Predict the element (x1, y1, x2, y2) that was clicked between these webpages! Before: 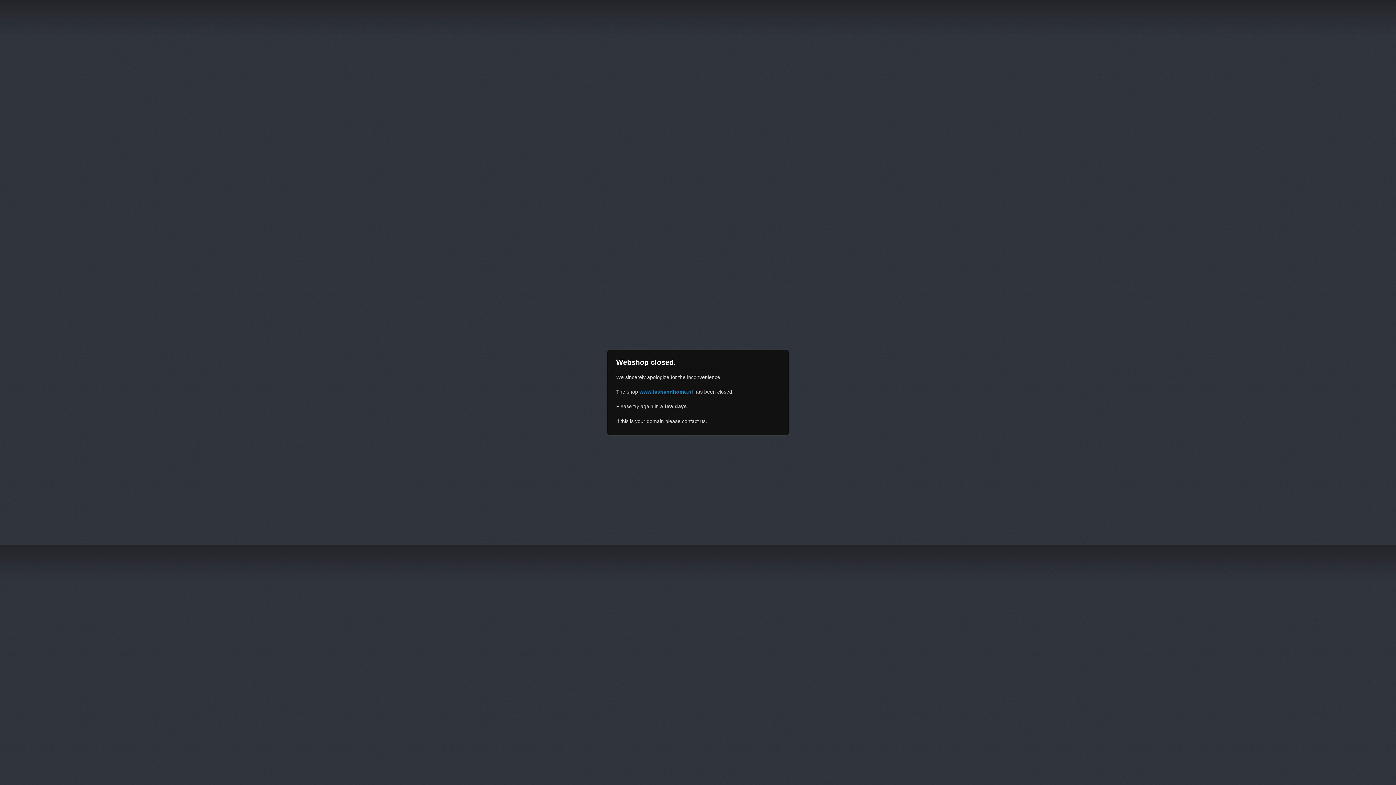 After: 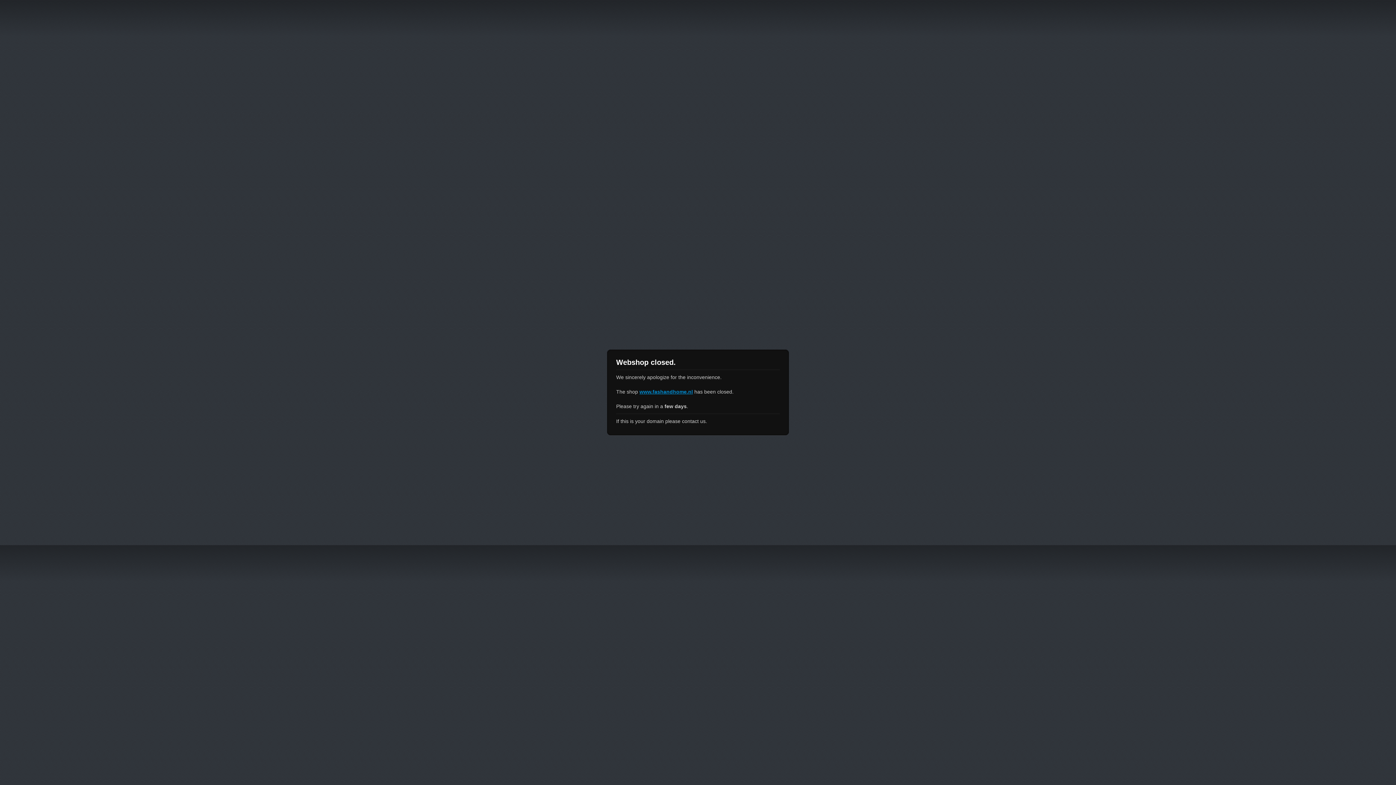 Action: label: www.fashandhome.nl bbox: (639, 389, 693, 394)